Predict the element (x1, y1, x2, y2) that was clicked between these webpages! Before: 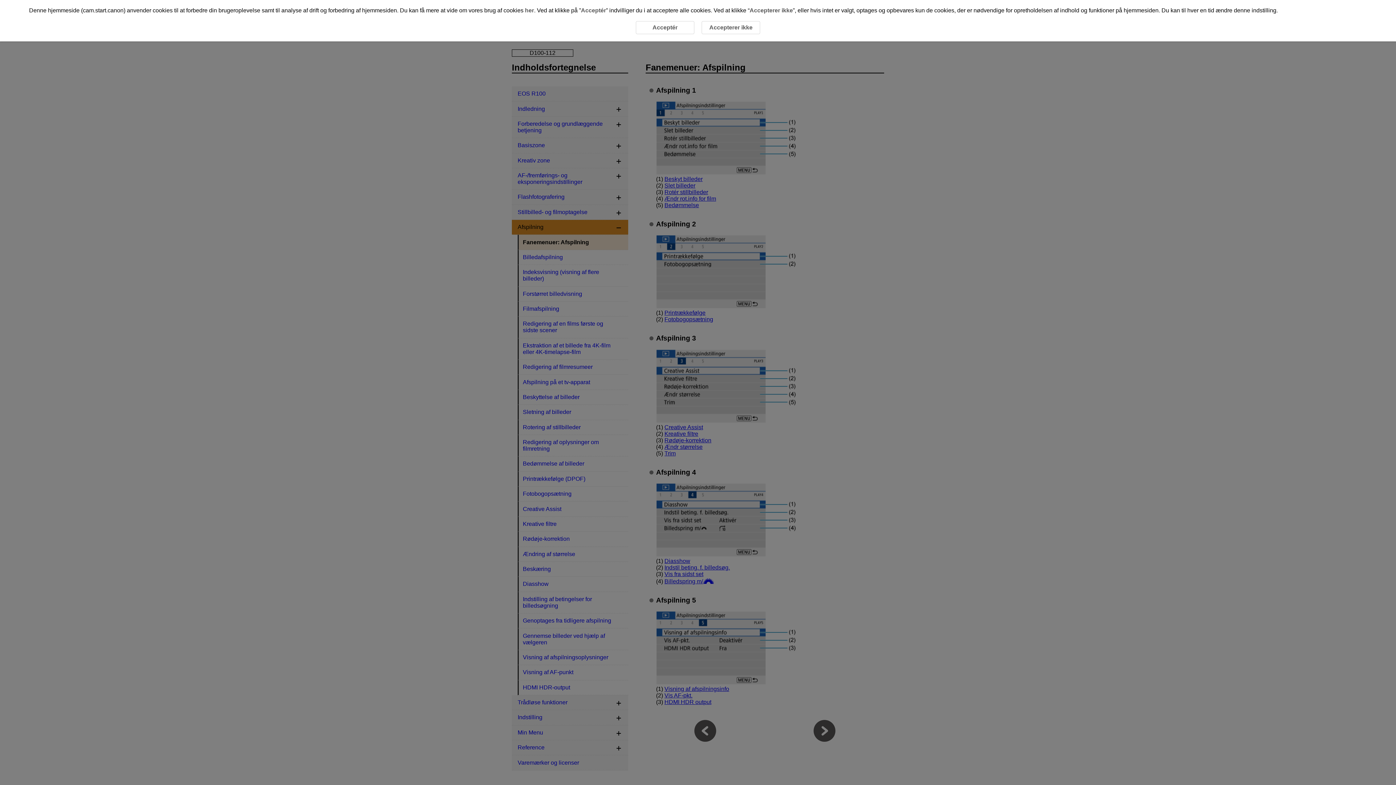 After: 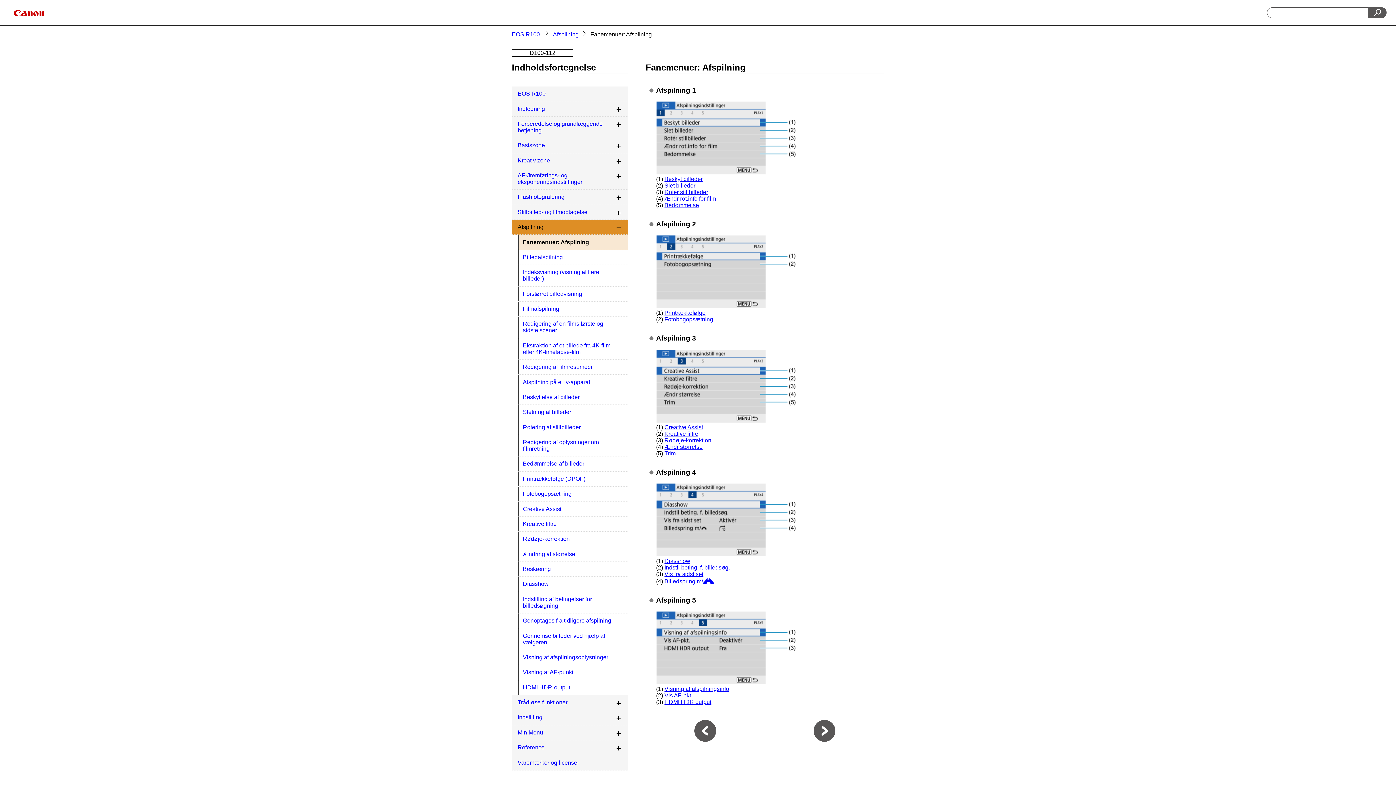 Action: bbox: (749, 7, 793, 13) label: Accepterer ikke